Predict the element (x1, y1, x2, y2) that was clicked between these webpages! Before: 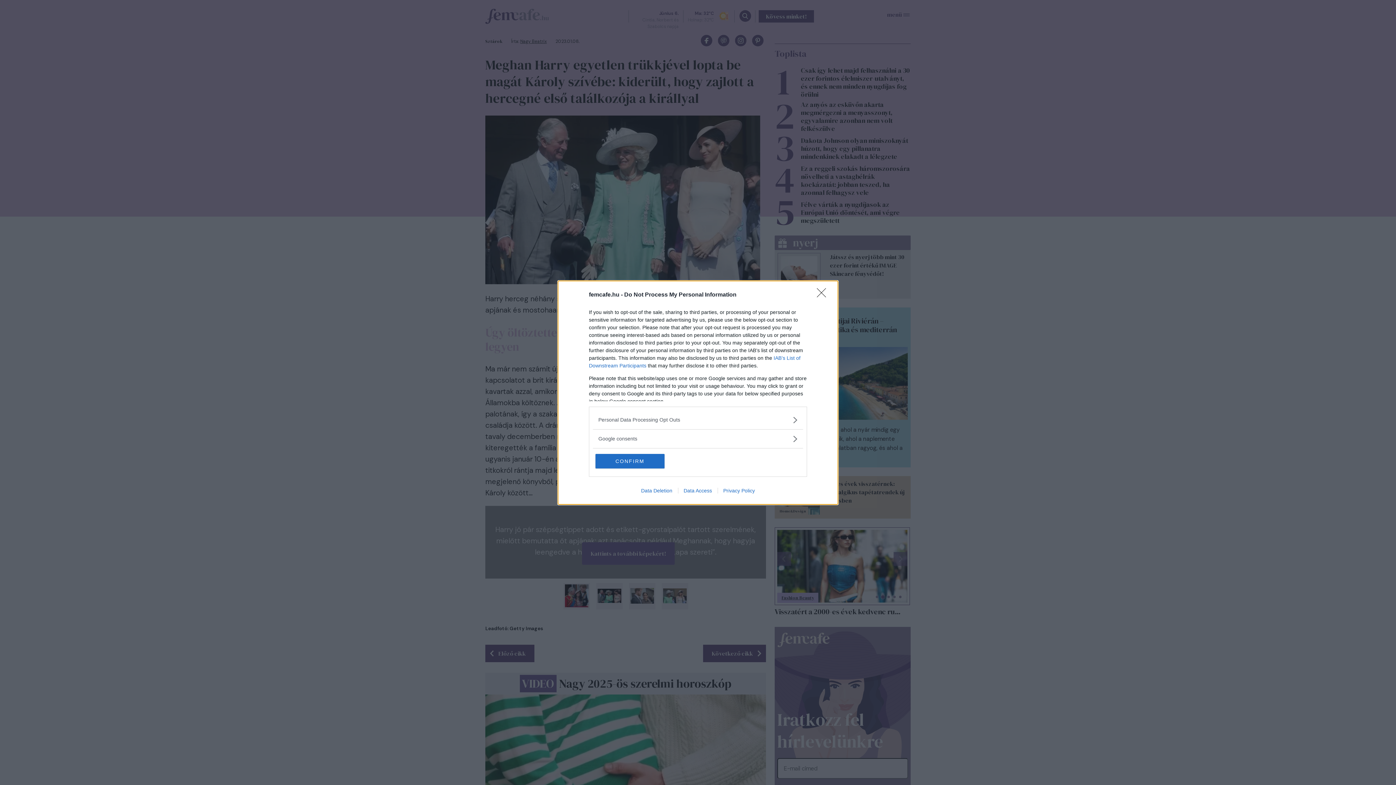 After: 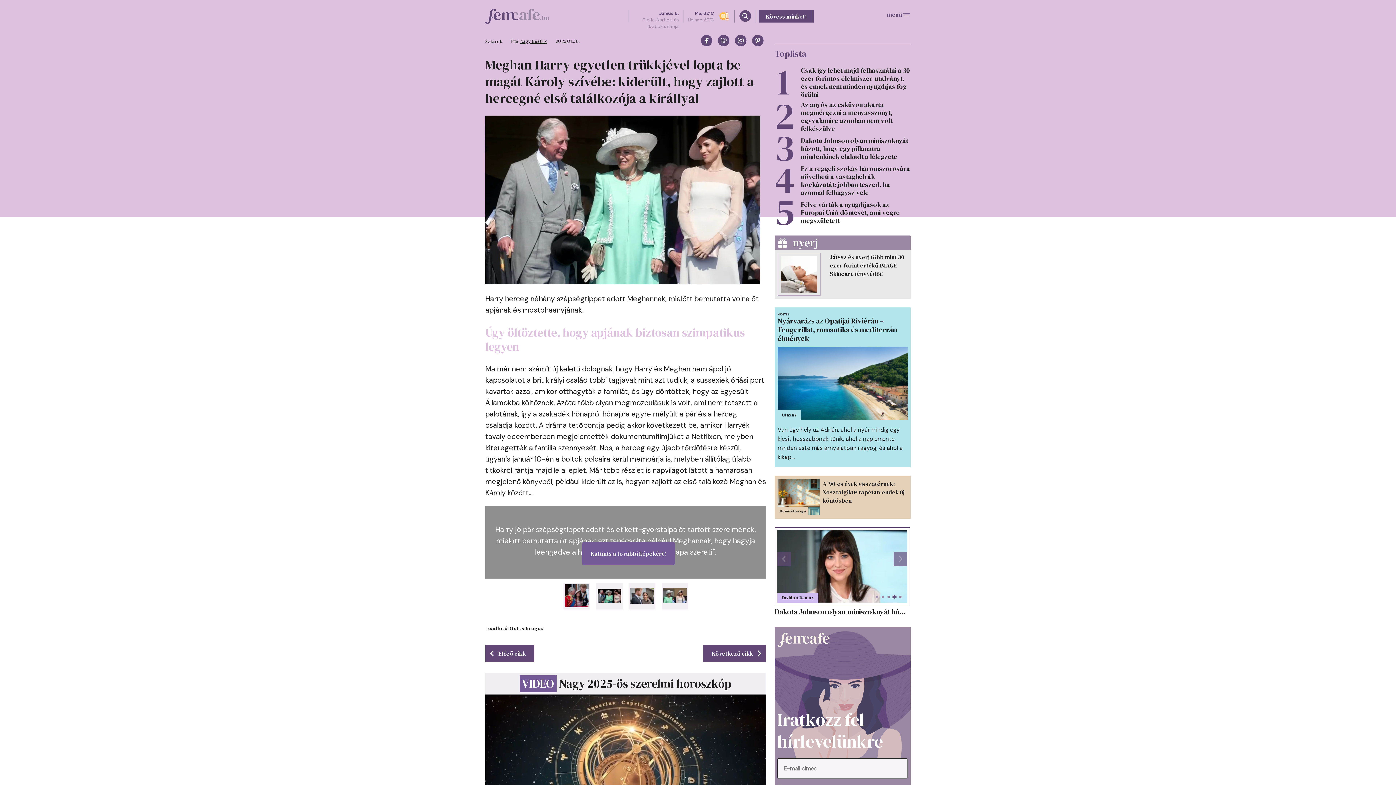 Action: label: CONFIRM bbox: (595, 454, 664, 468)